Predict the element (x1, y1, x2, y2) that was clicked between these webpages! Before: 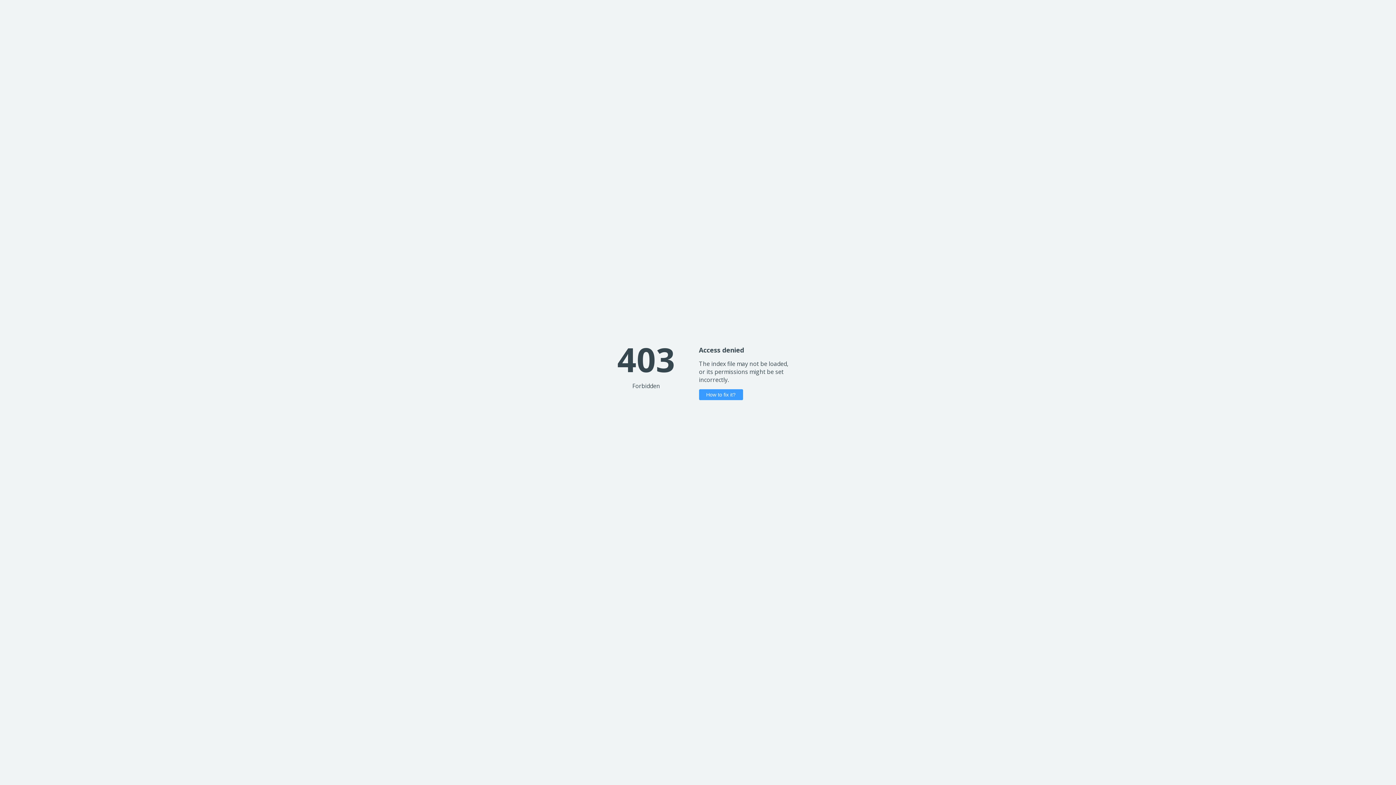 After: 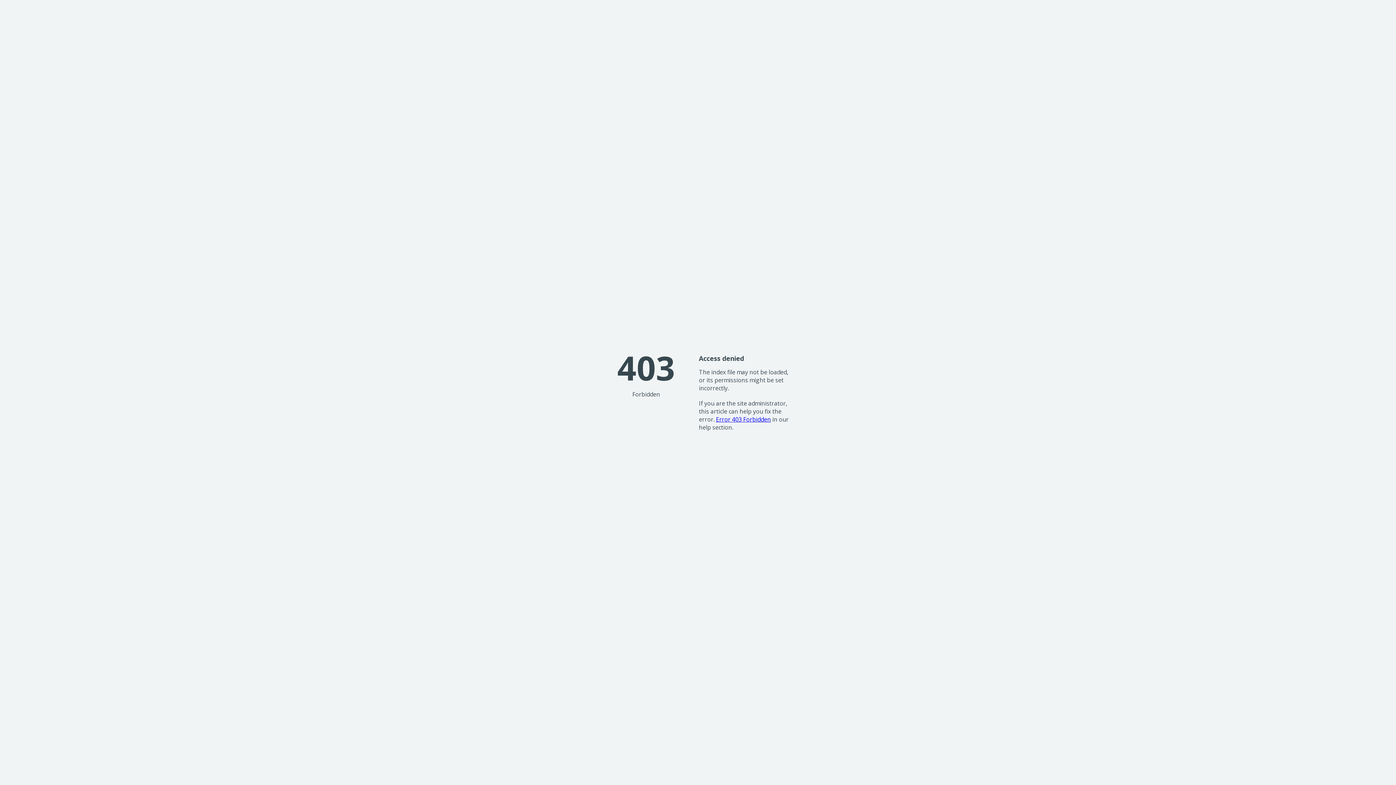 Action: label: How to fix it? bbox: (699, 389, 743, 400)